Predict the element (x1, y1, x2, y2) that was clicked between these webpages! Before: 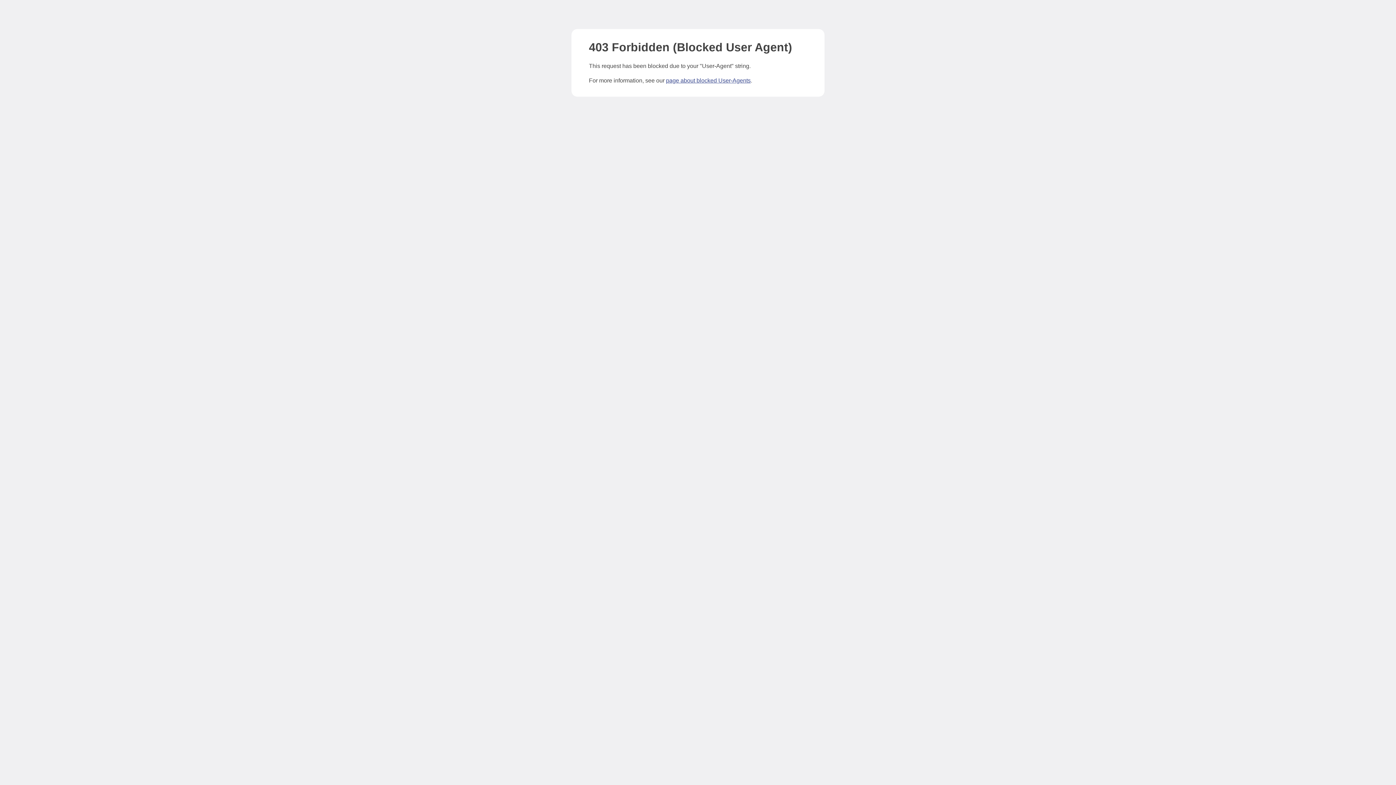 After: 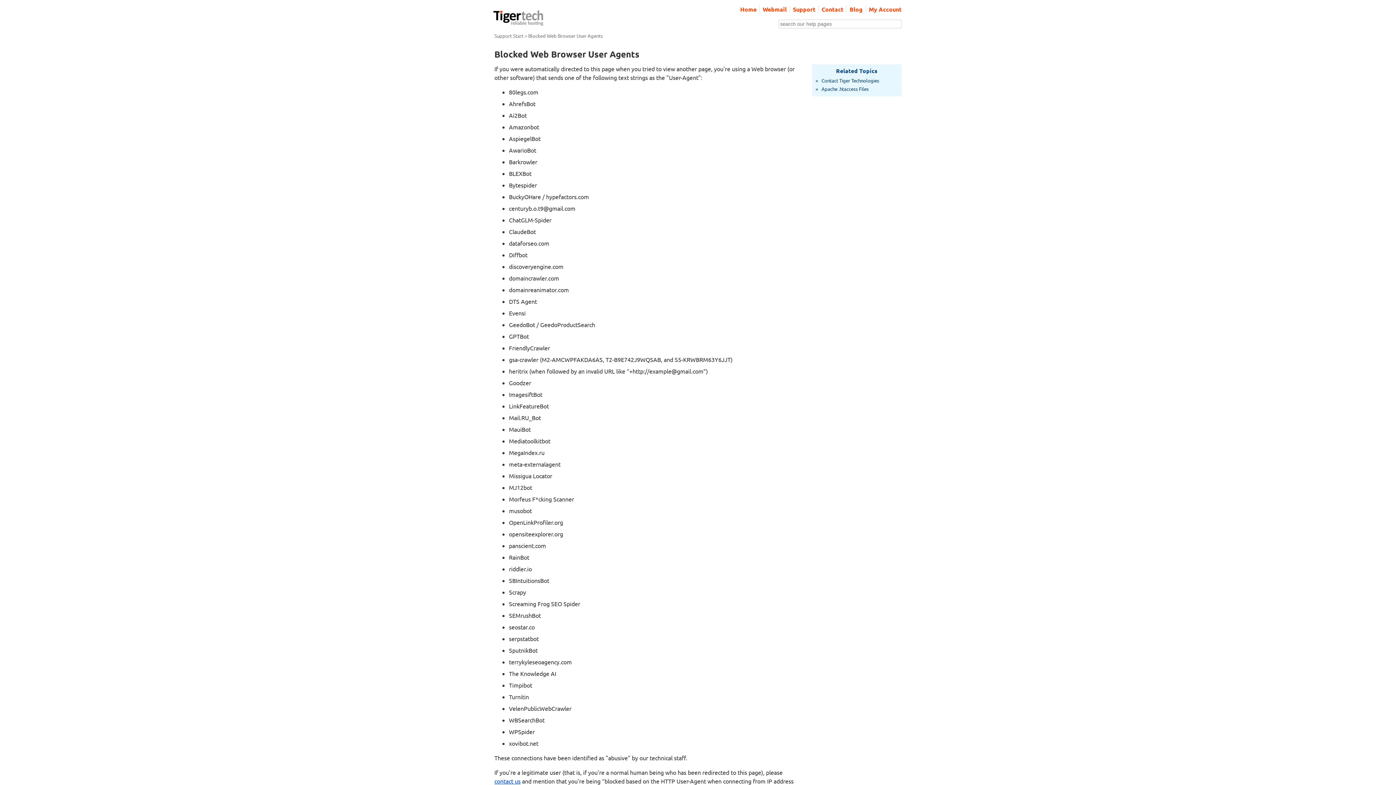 Action: label: page about blocked User-Agents bbox: (666, 77, 750, 83)